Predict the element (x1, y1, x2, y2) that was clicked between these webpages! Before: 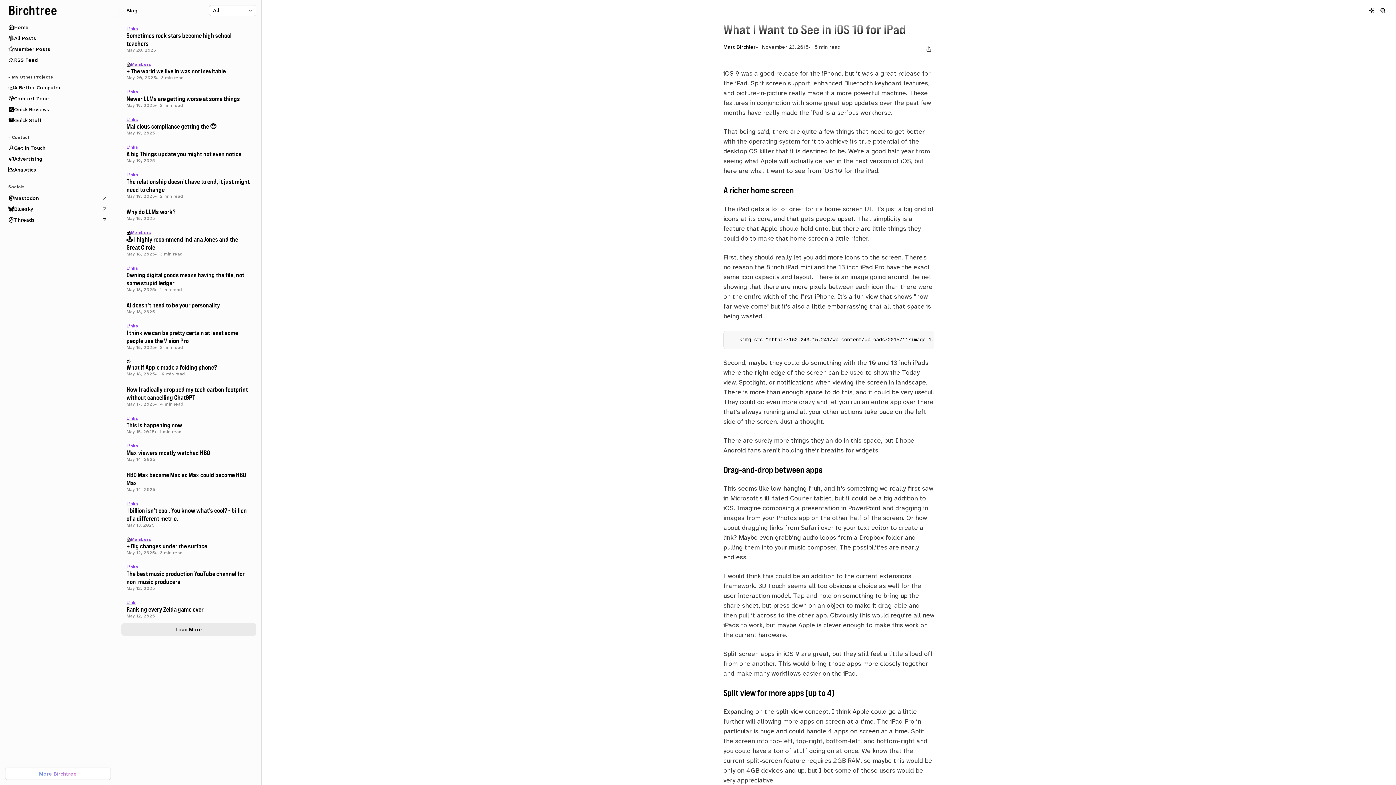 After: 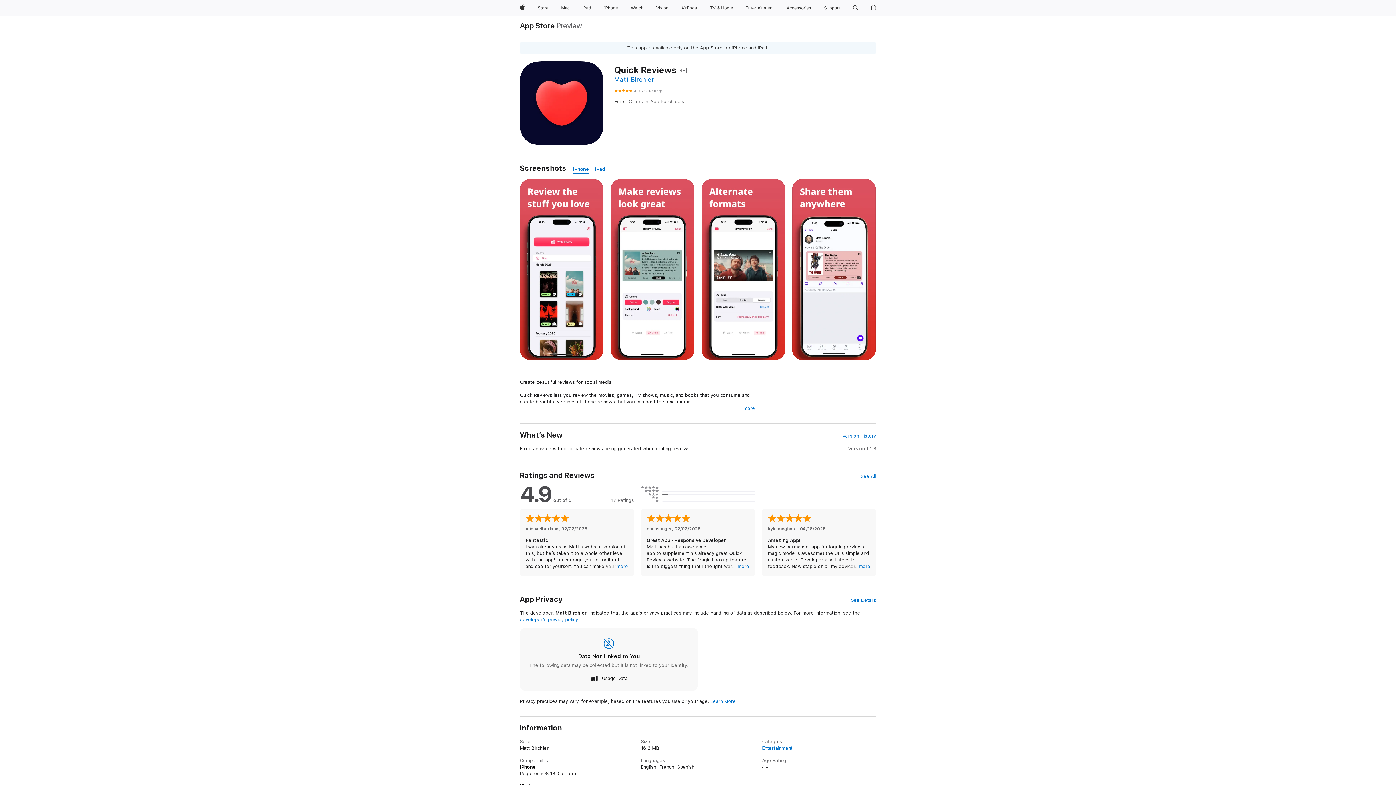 Action: bbox: (5, 104, 110, 114) label: Quick Reviews